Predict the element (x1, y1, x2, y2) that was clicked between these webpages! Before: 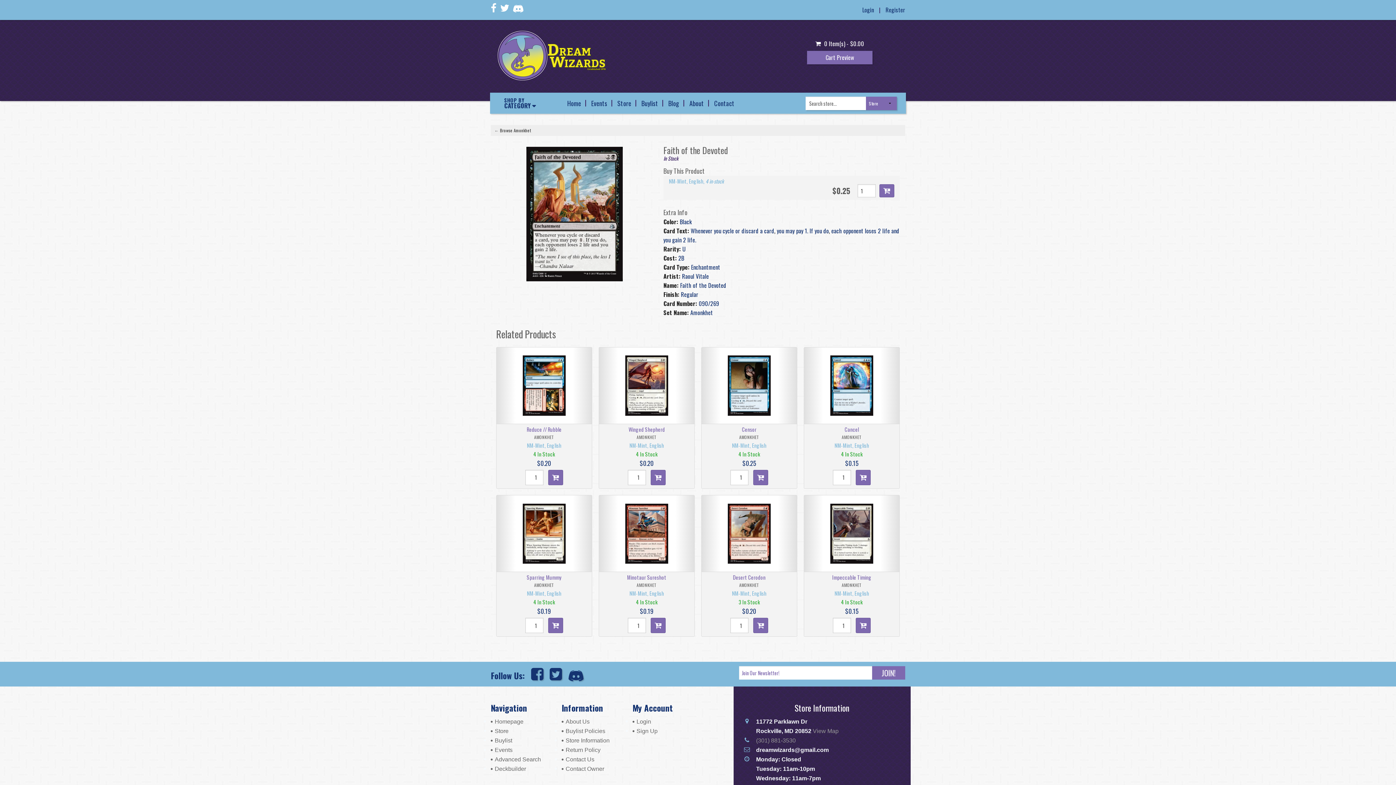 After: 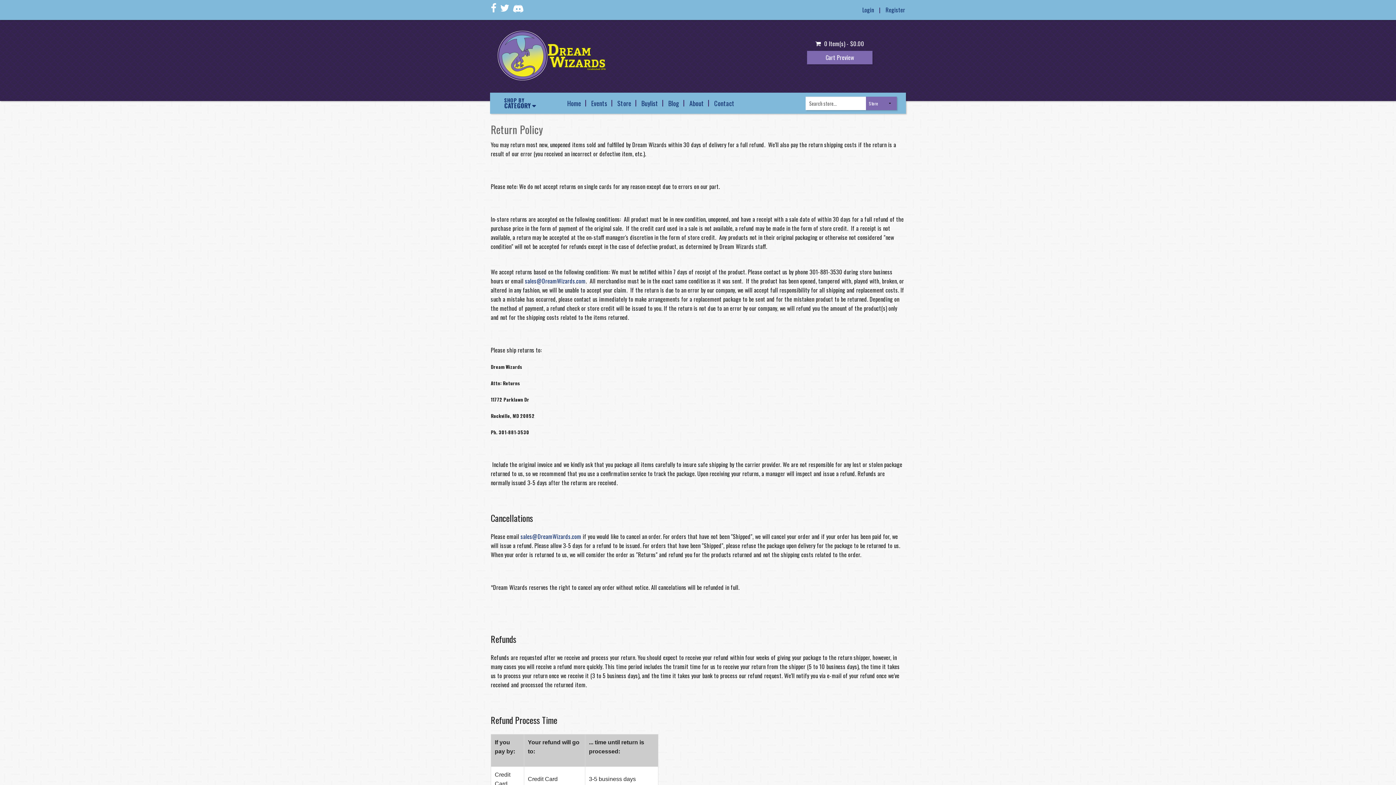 Action: label: Return Policy bbox: (565, 747, 600, 753)